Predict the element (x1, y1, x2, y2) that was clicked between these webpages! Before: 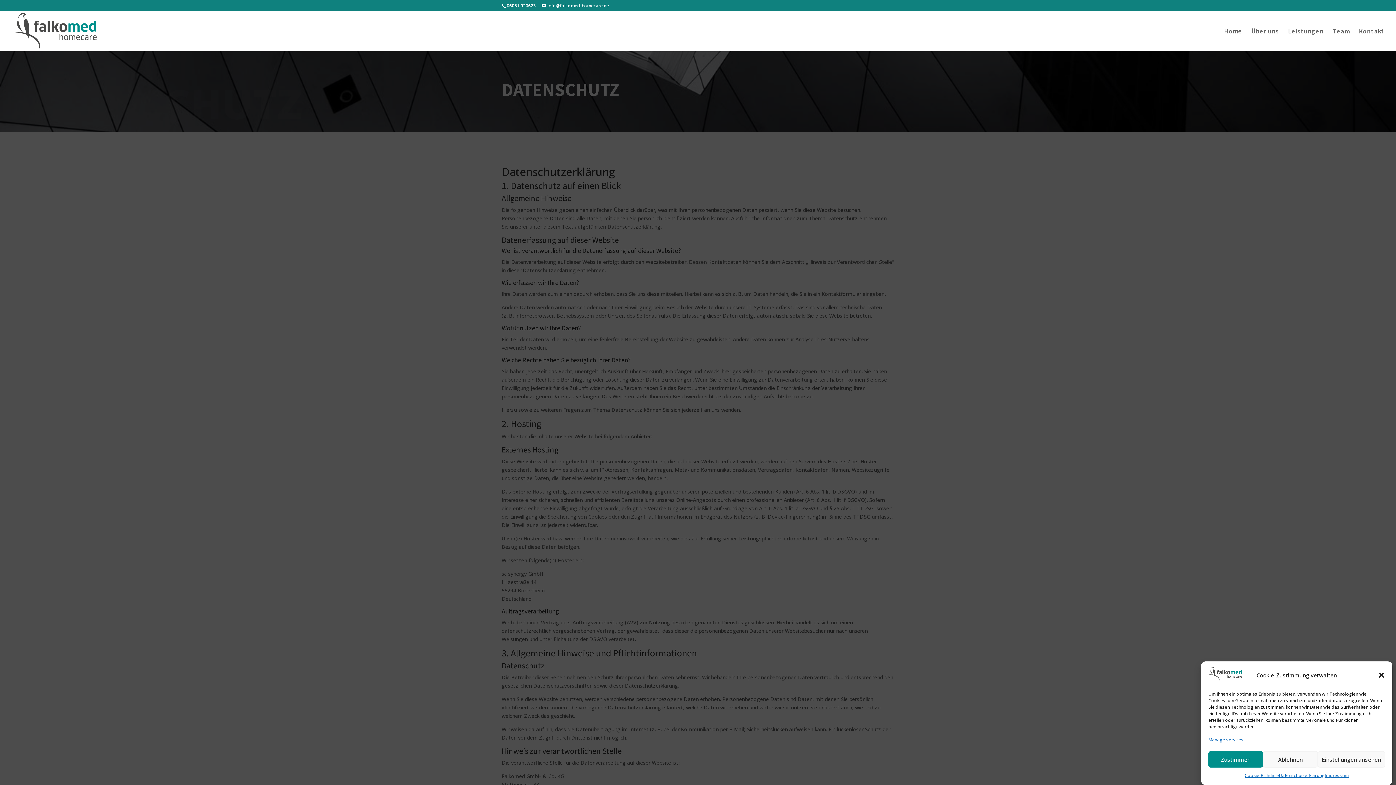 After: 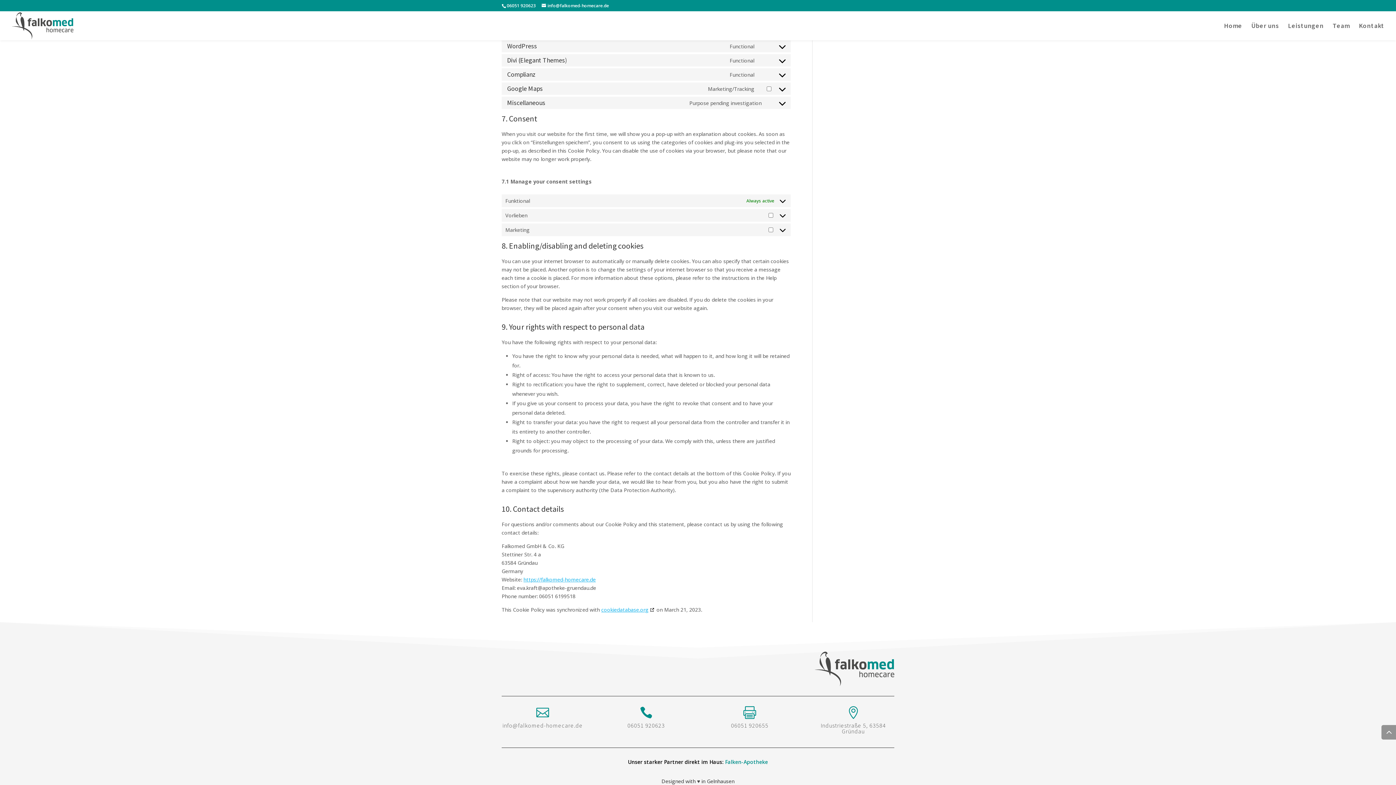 Action: bbox: (1208, 736, 1244, 744) label: Manage services